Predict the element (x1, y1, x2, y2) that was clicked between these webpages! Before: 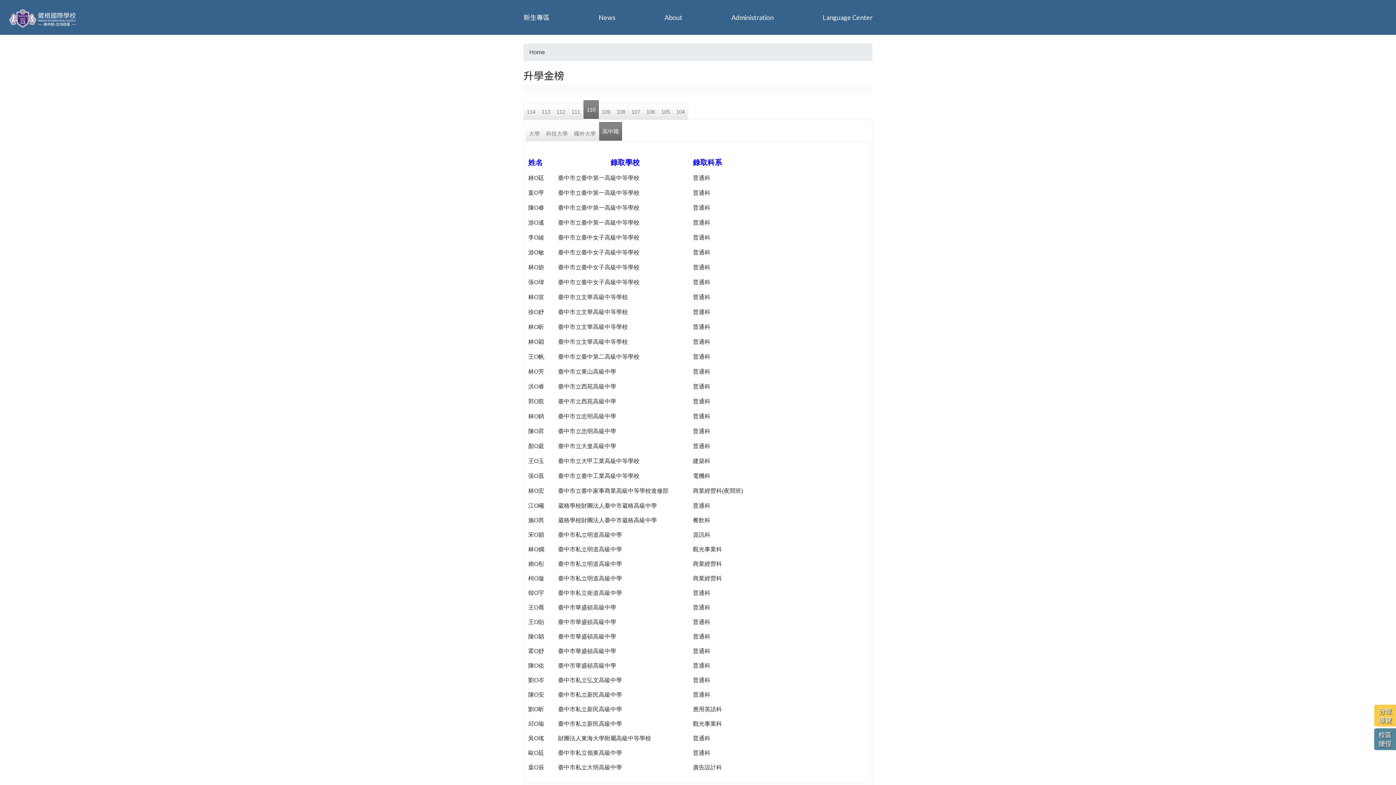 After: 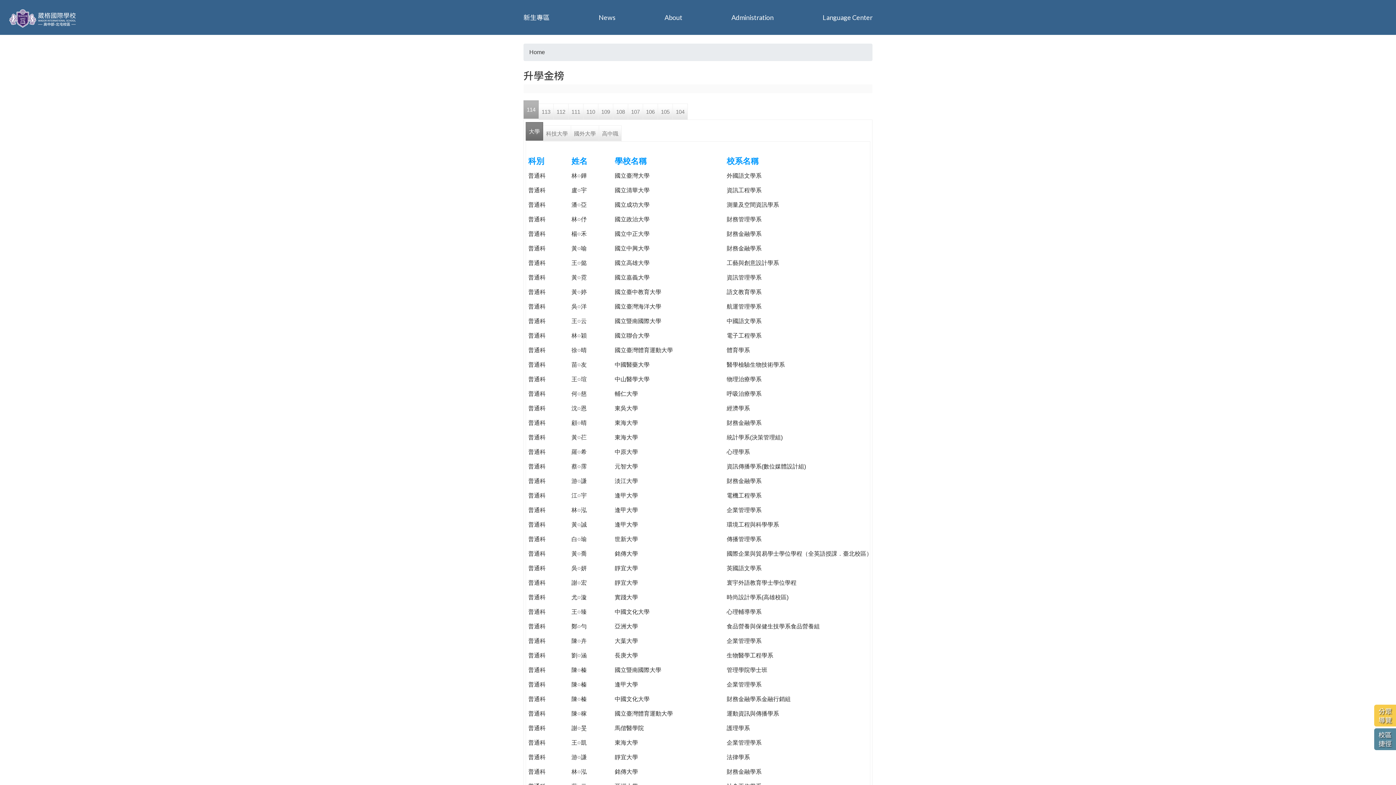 Action: label: 114 bbox: (523, 103, 538, 119)